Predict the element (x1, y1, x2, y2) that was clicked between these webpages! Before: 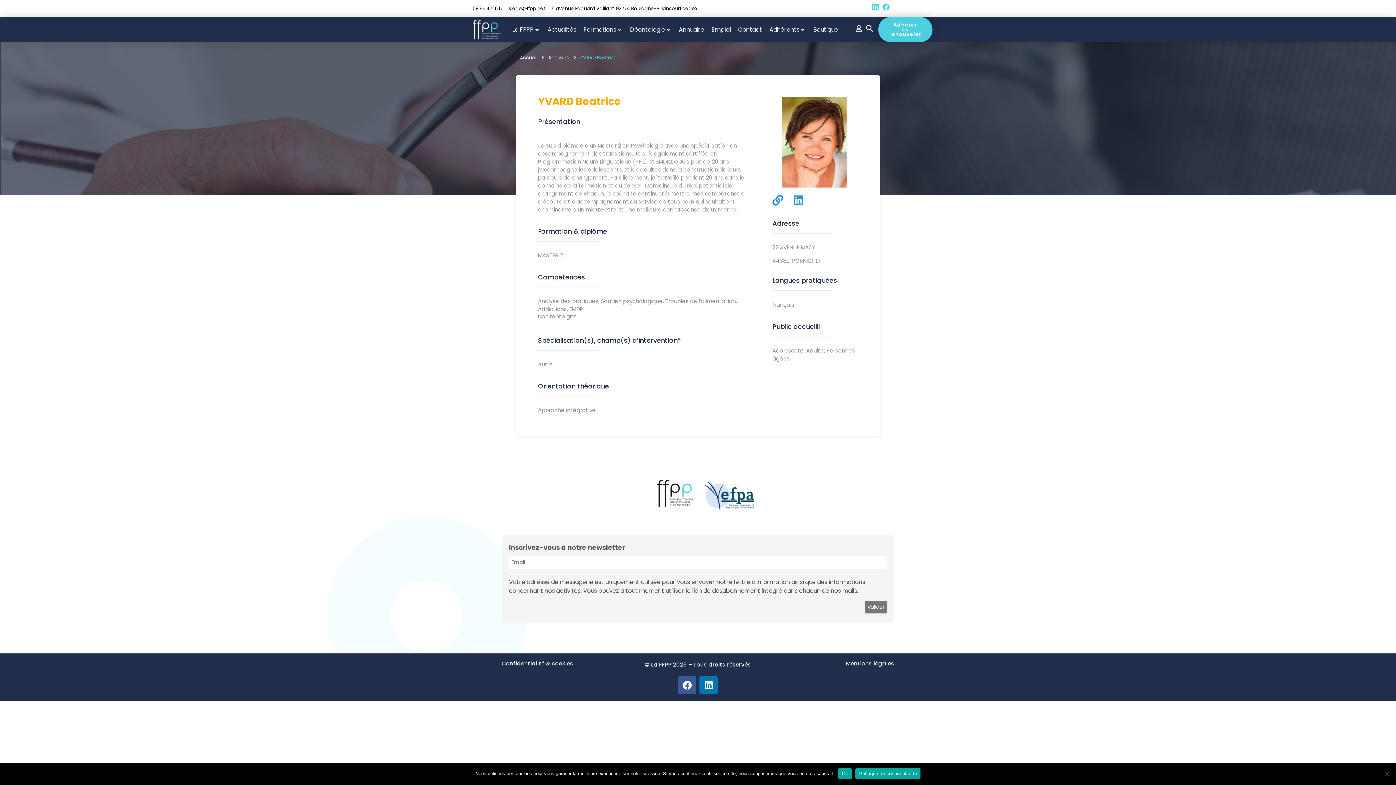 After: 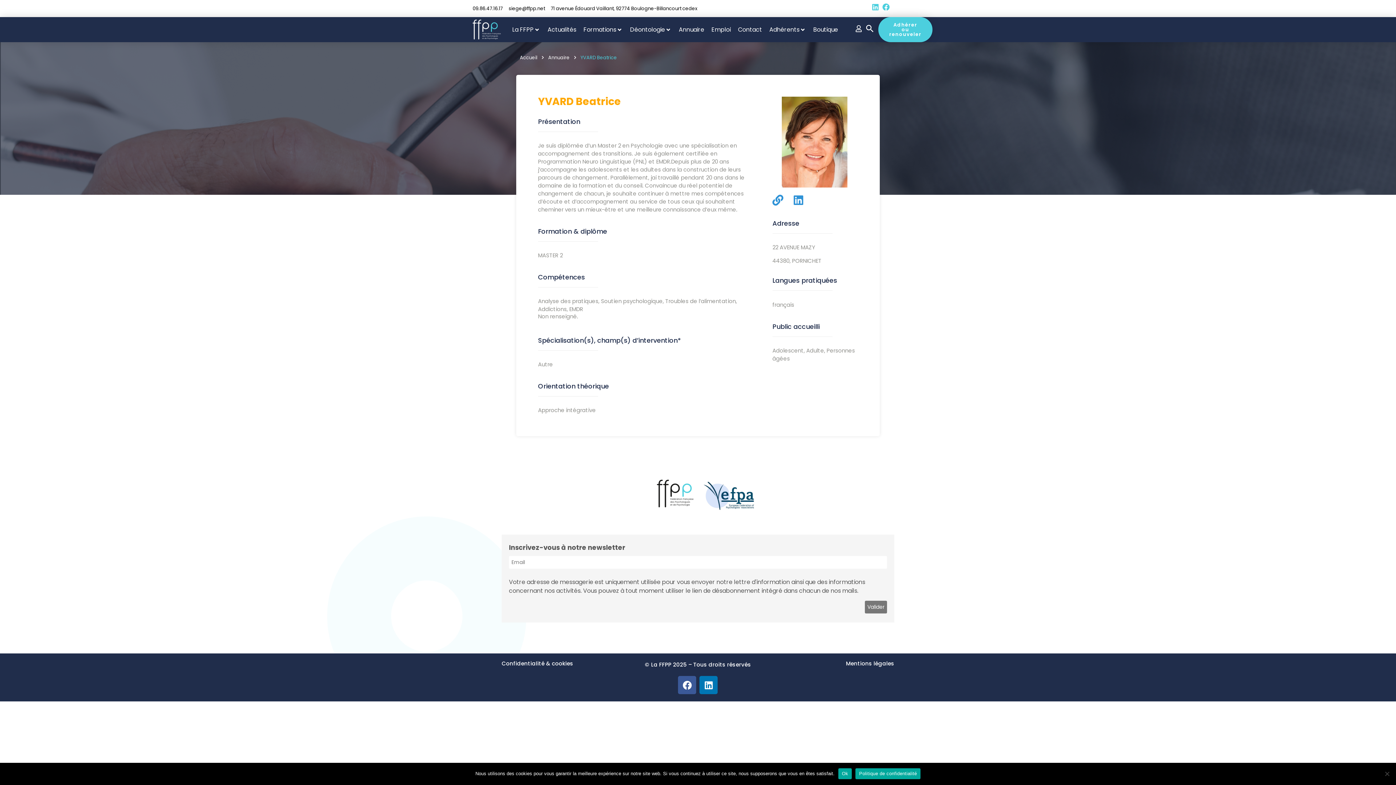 Action: bbox: (538, 94, 574, 108) label: YVARD